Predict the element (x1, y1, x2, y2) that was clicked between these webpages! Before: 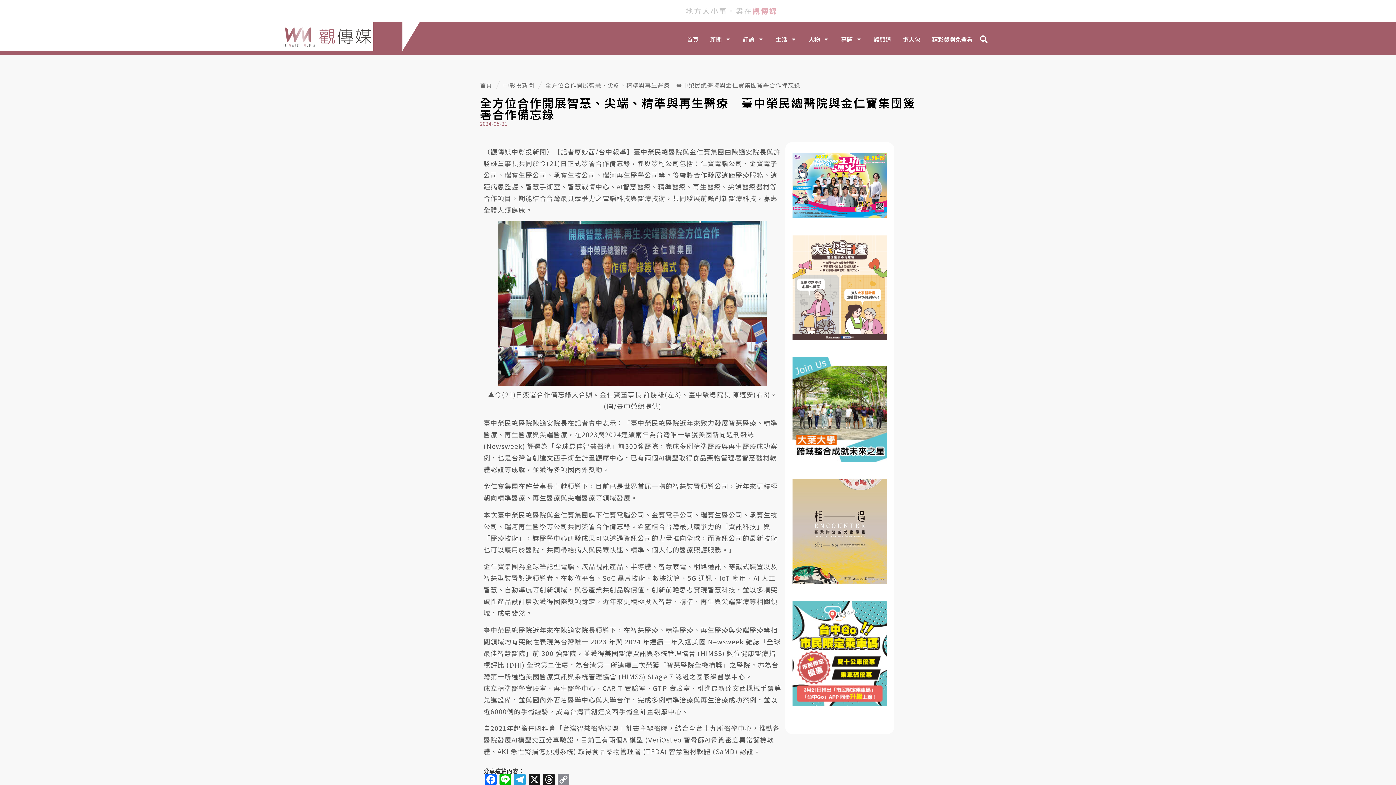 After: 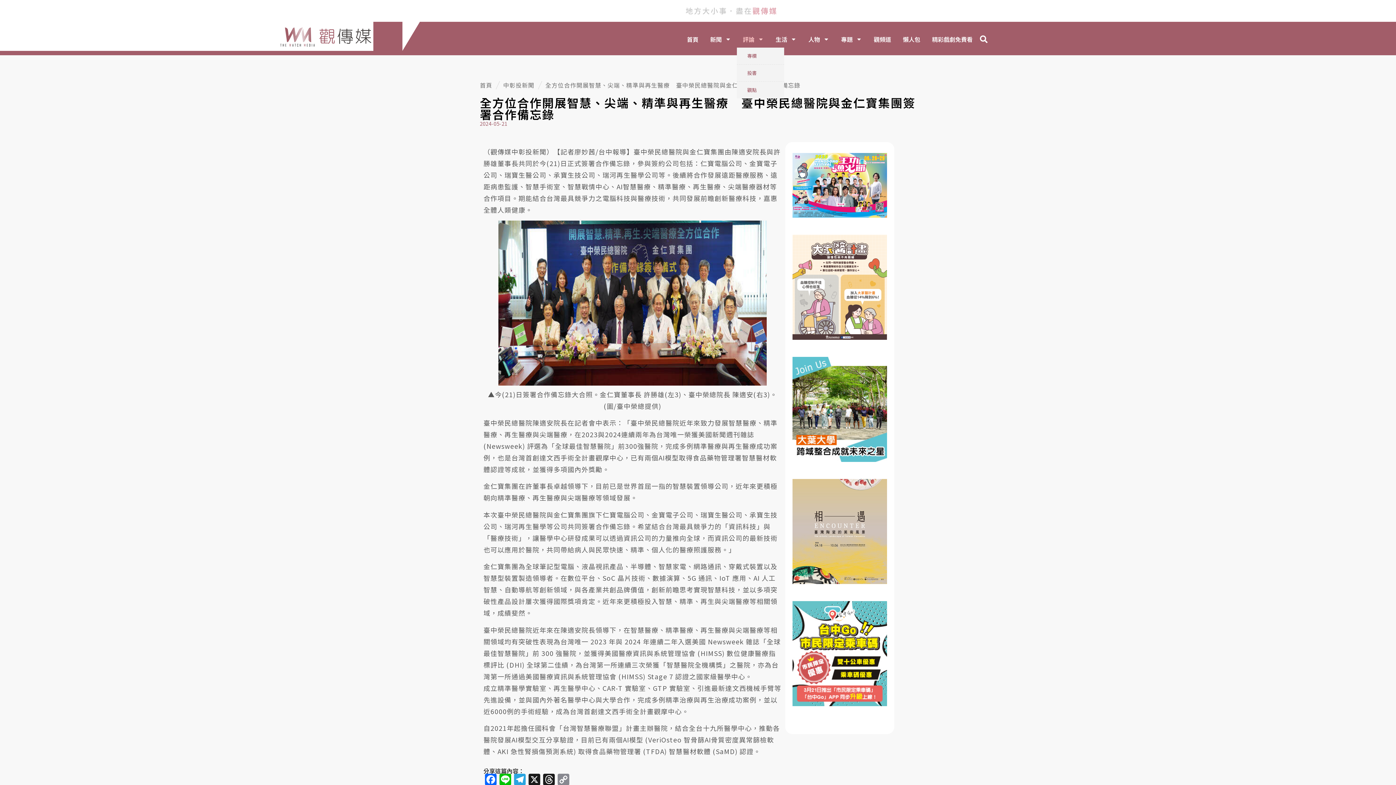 Action: label: 評論 bbox: (737, 30, 769, 47)